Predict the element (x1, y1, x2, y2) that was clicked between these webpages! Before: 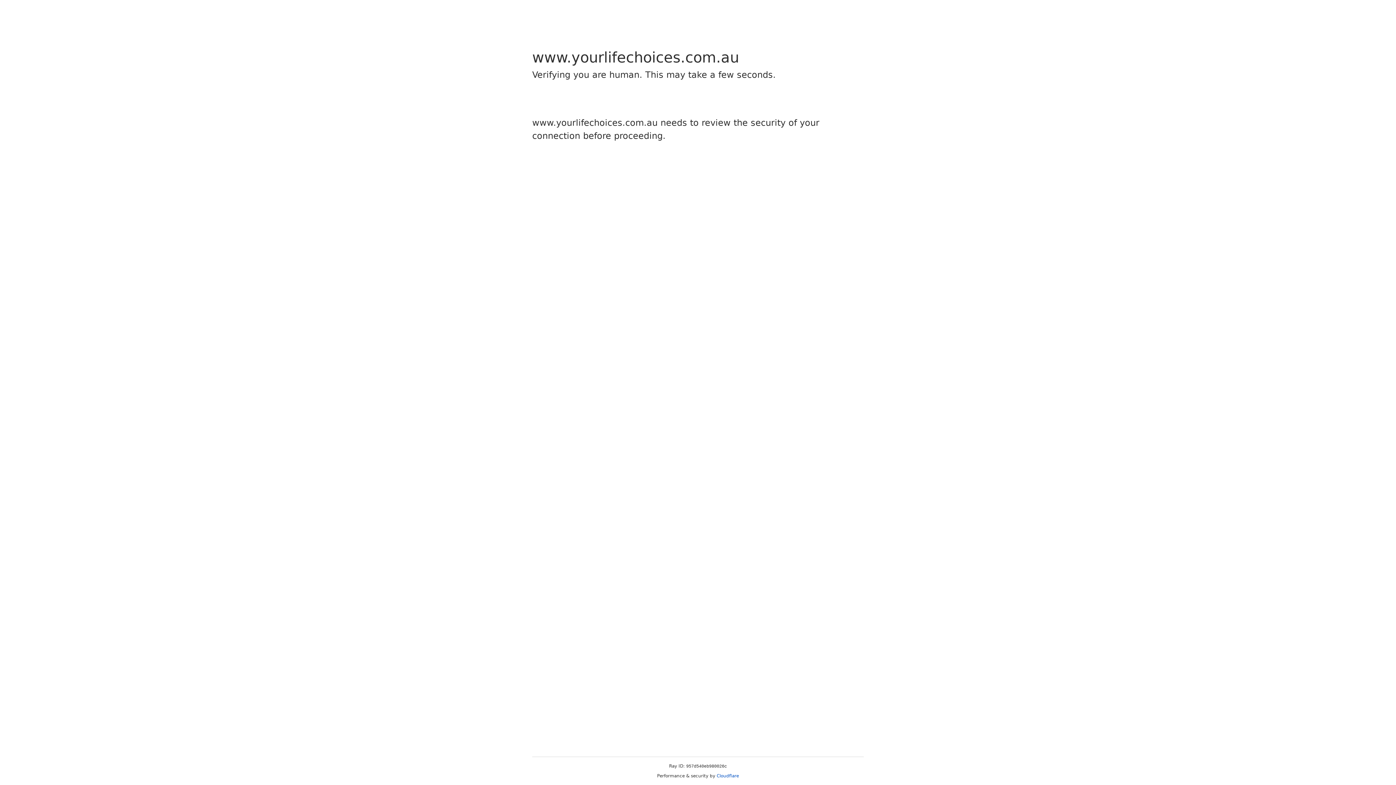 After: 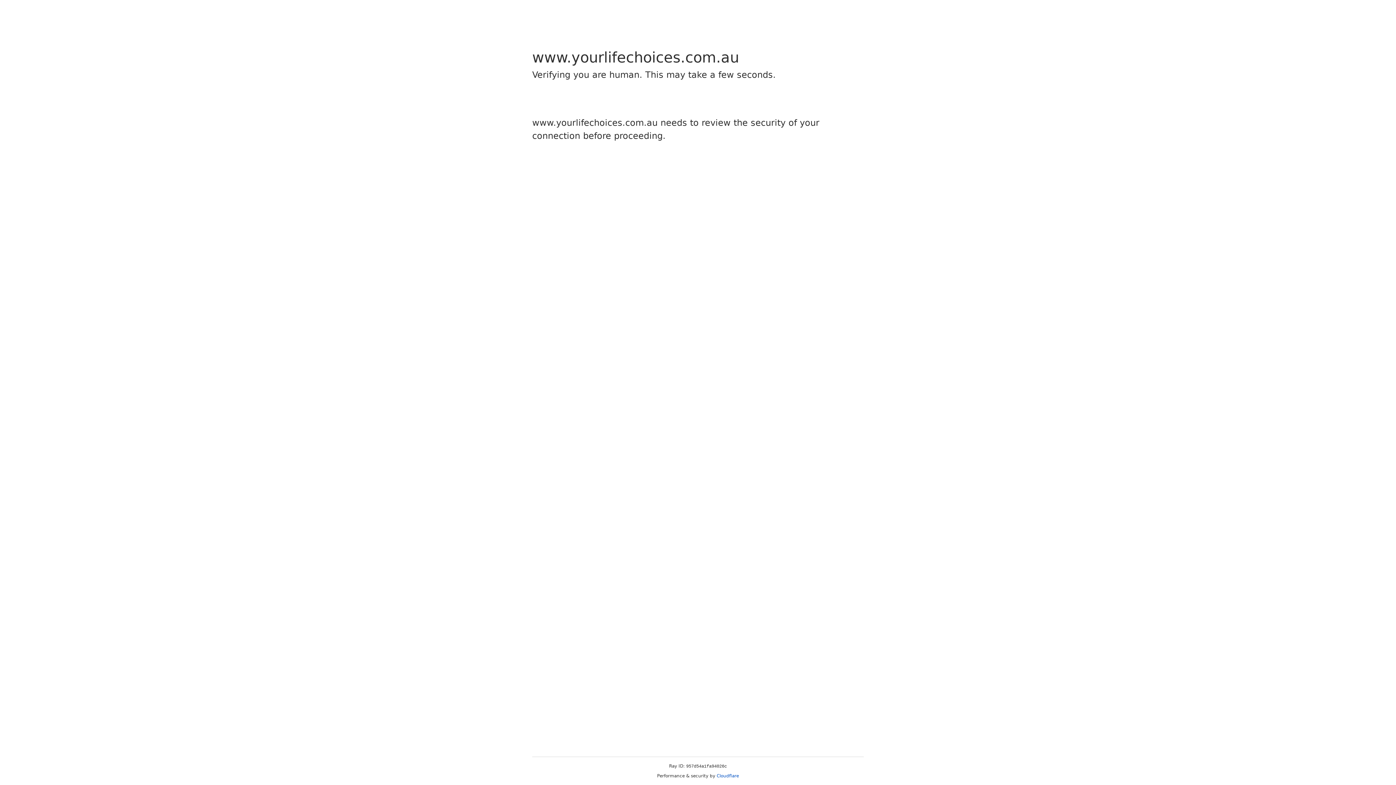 Action: label: Cloudflare bbox: (716, 773, 739, 778)